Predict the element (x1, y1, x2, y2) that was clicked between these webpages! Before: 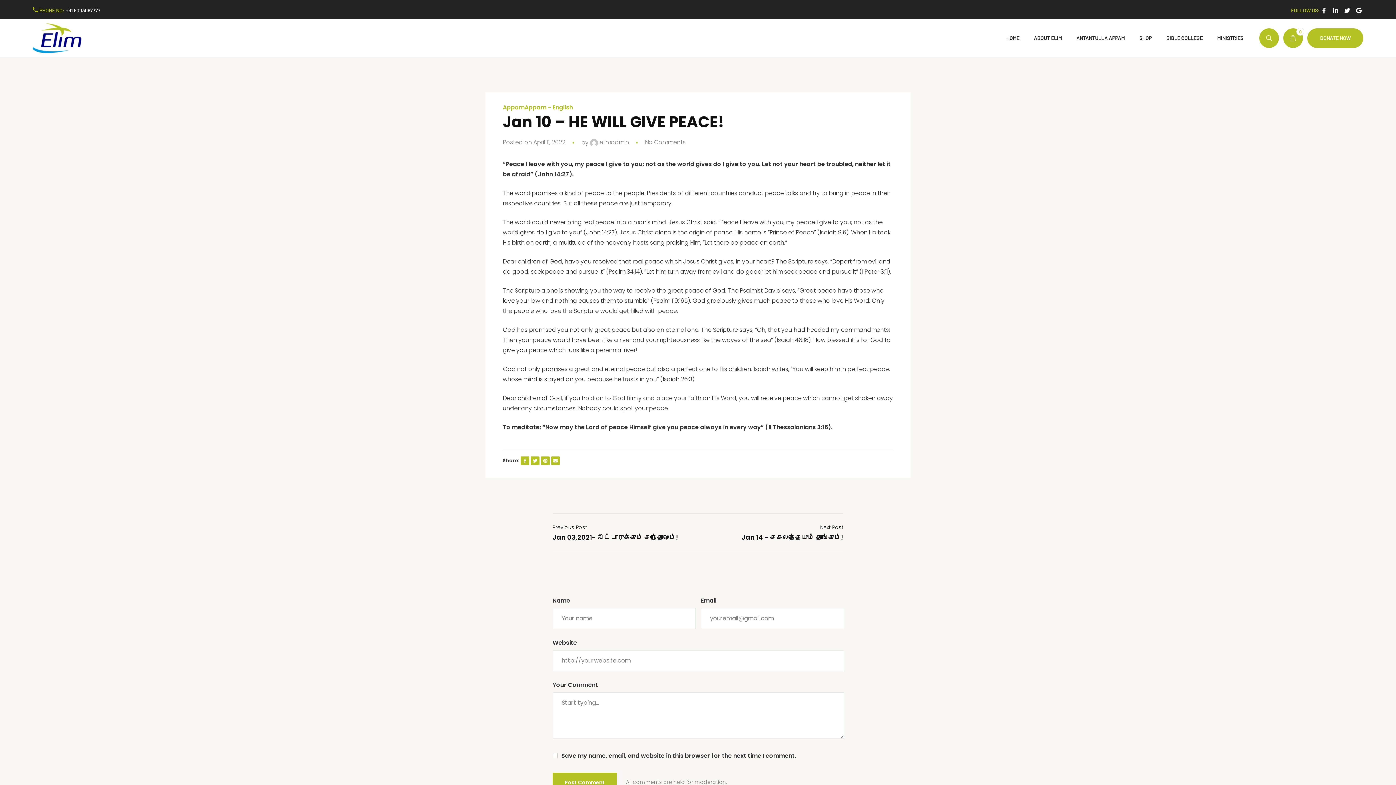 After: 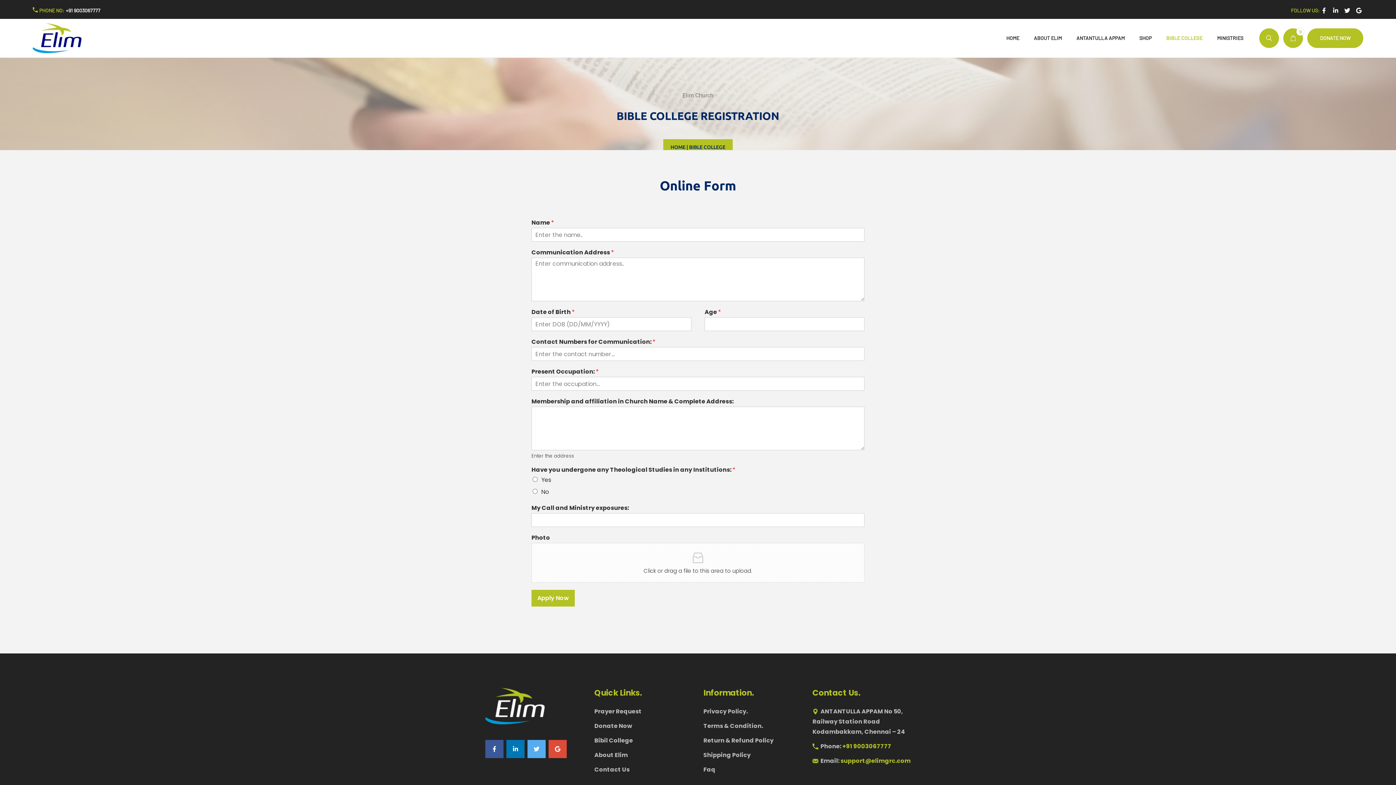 Action: label: BIBLE COLLEGE bbox: (1159, 29, 1210, 46)